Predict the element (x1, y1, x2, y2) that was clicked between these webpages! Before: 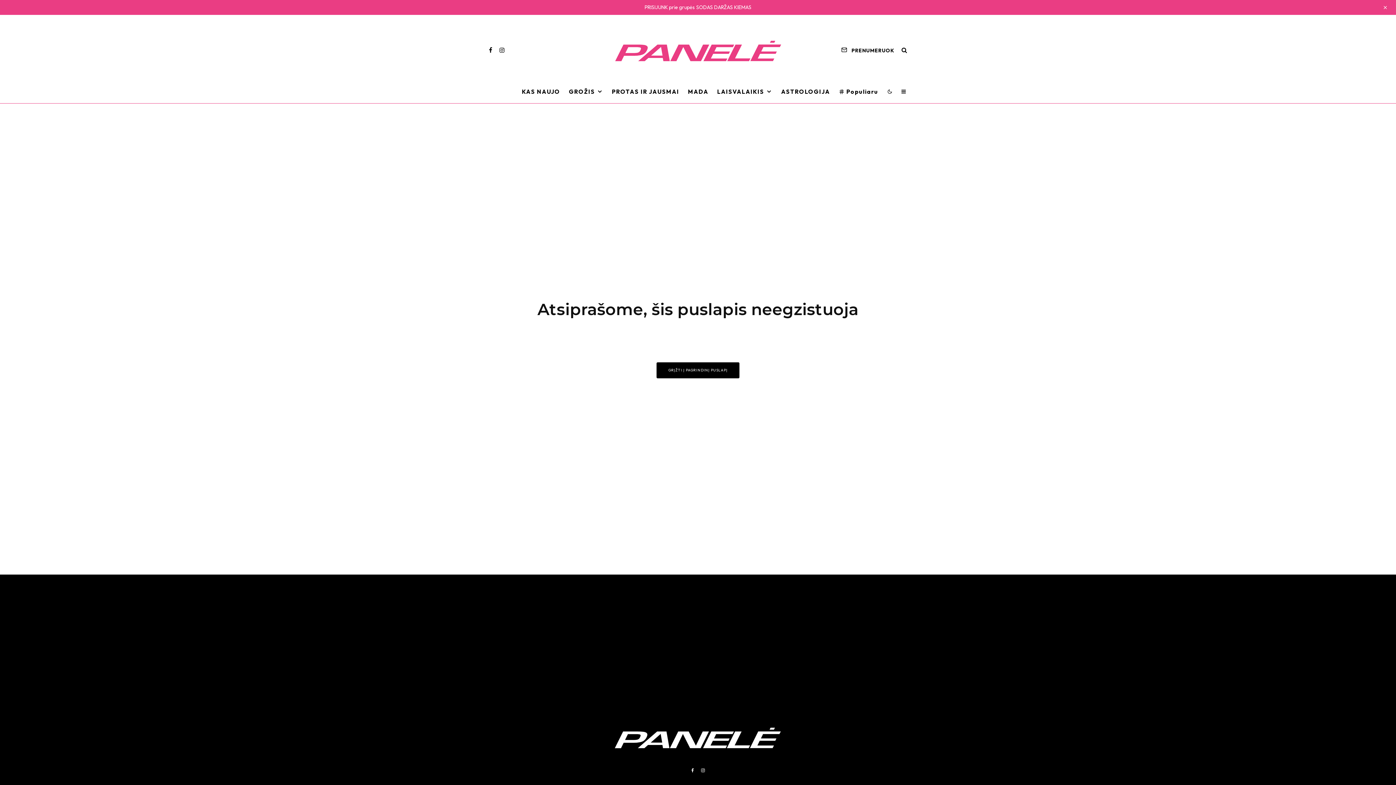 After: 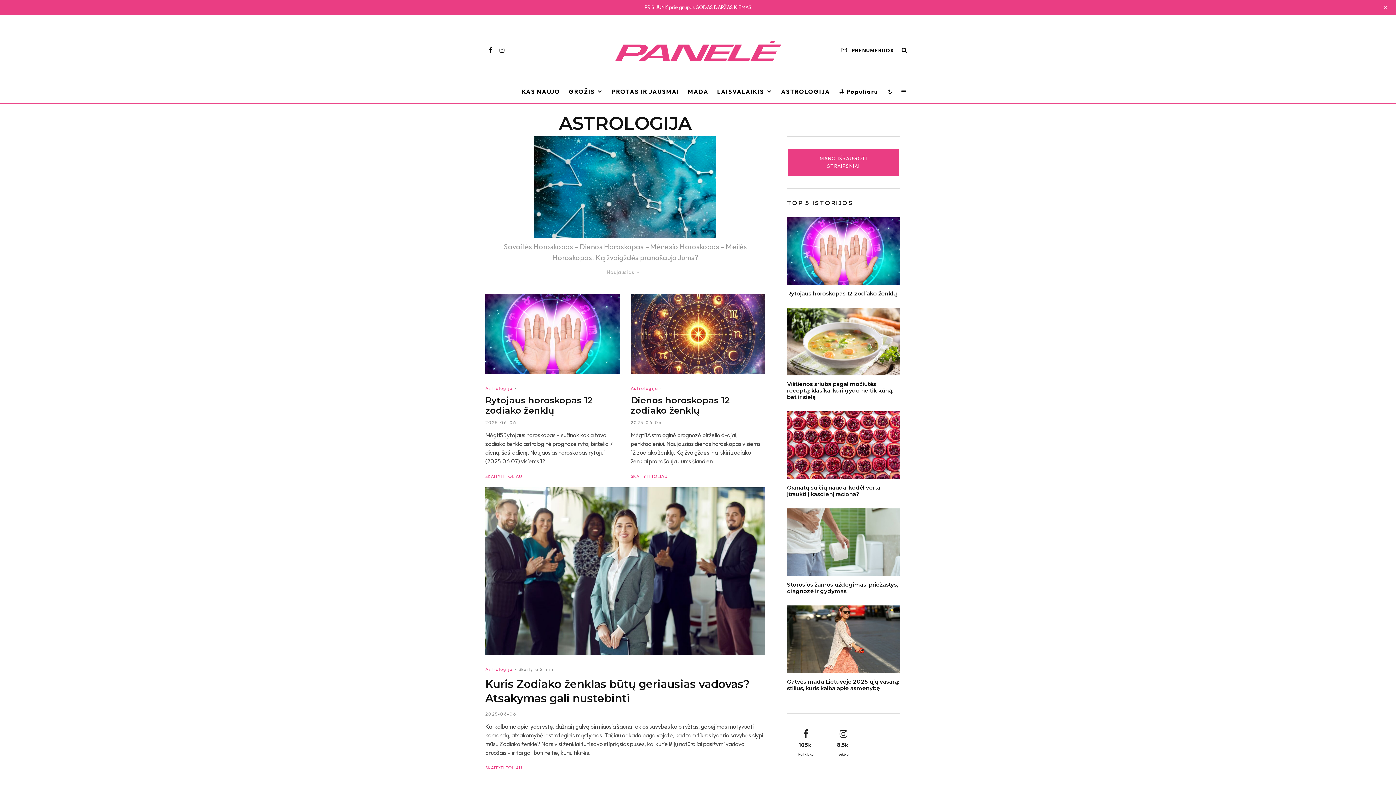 Action: bbox: (776, 80, 834, 103) label: ASTROLOGIJA